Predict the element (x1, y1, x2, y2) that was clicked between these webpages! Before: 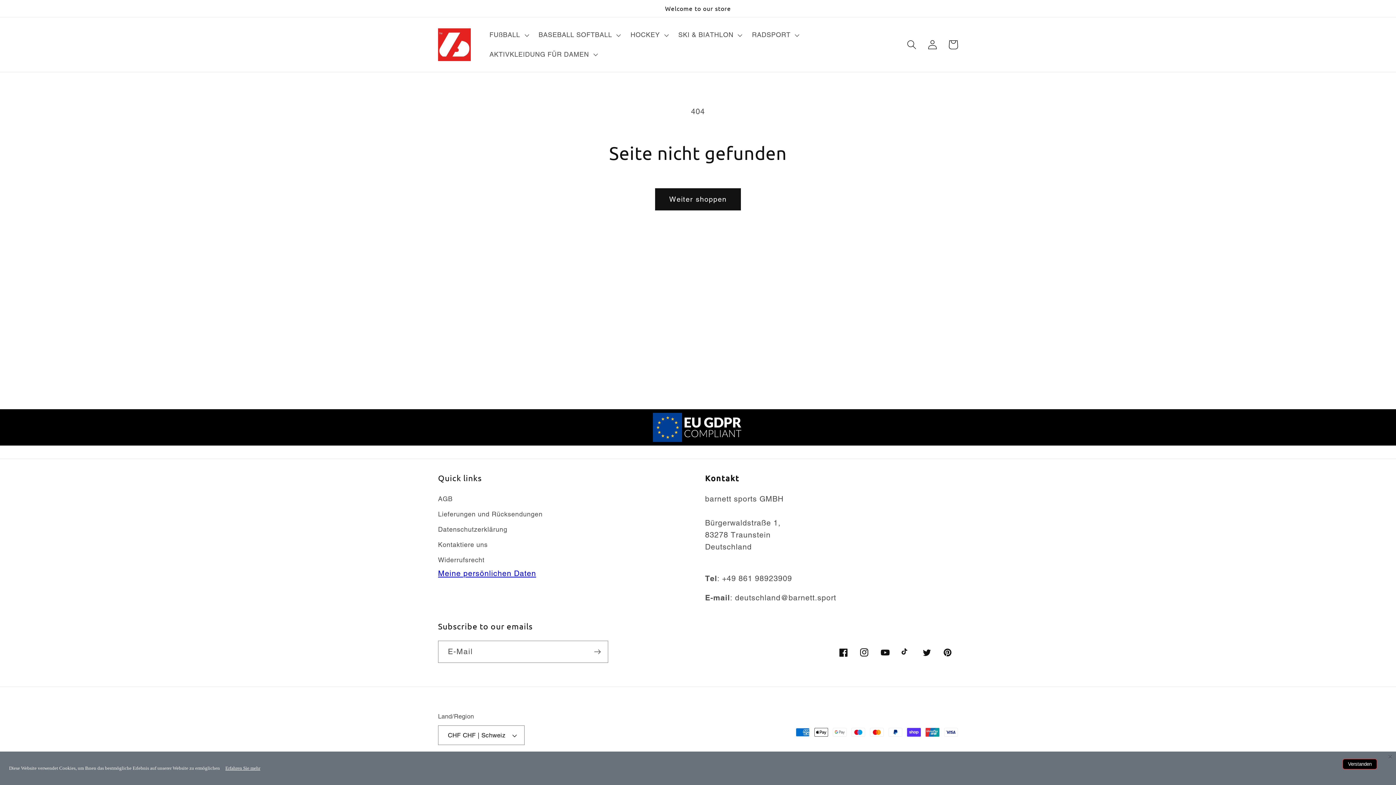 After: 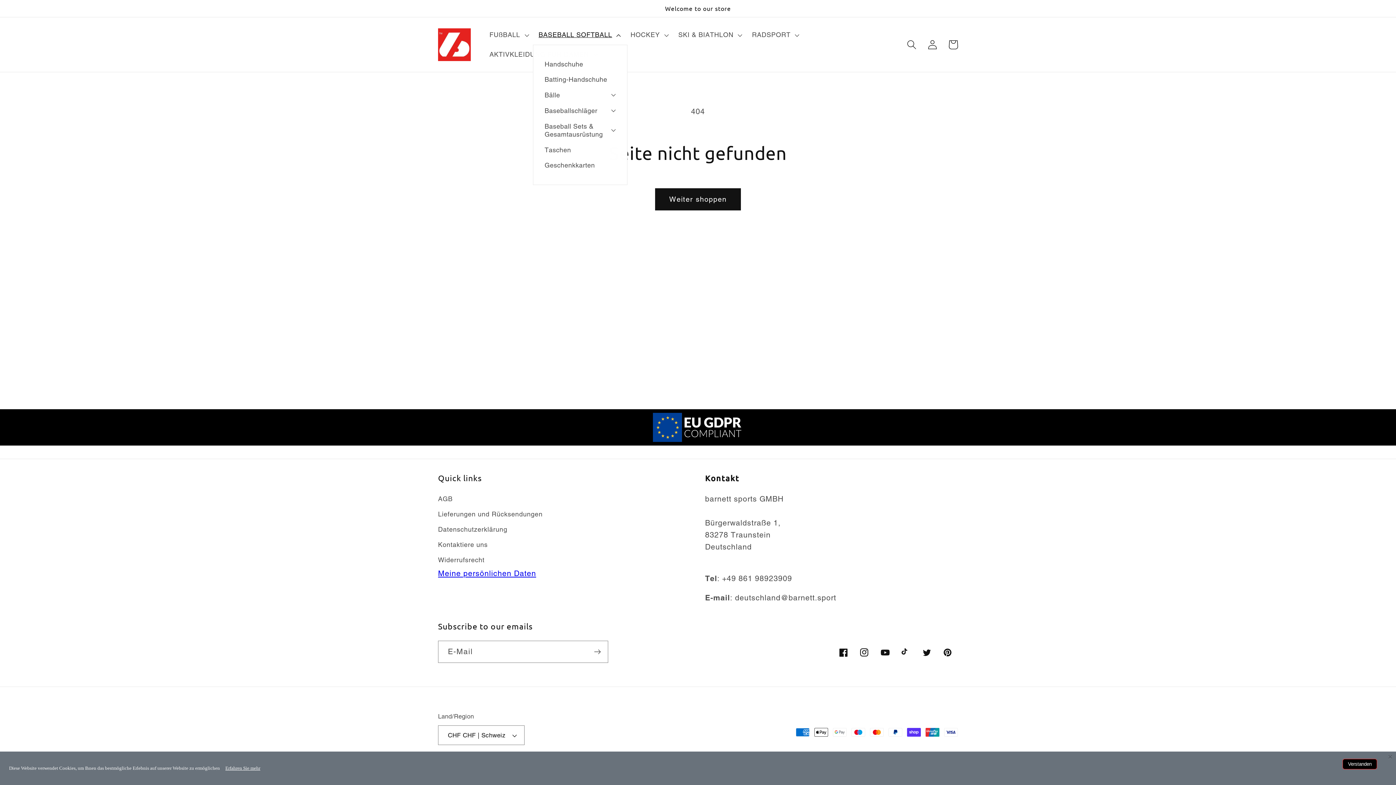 Action: bbox: (533, 25, 625, 44) label: BASEBALL SOFTBALL